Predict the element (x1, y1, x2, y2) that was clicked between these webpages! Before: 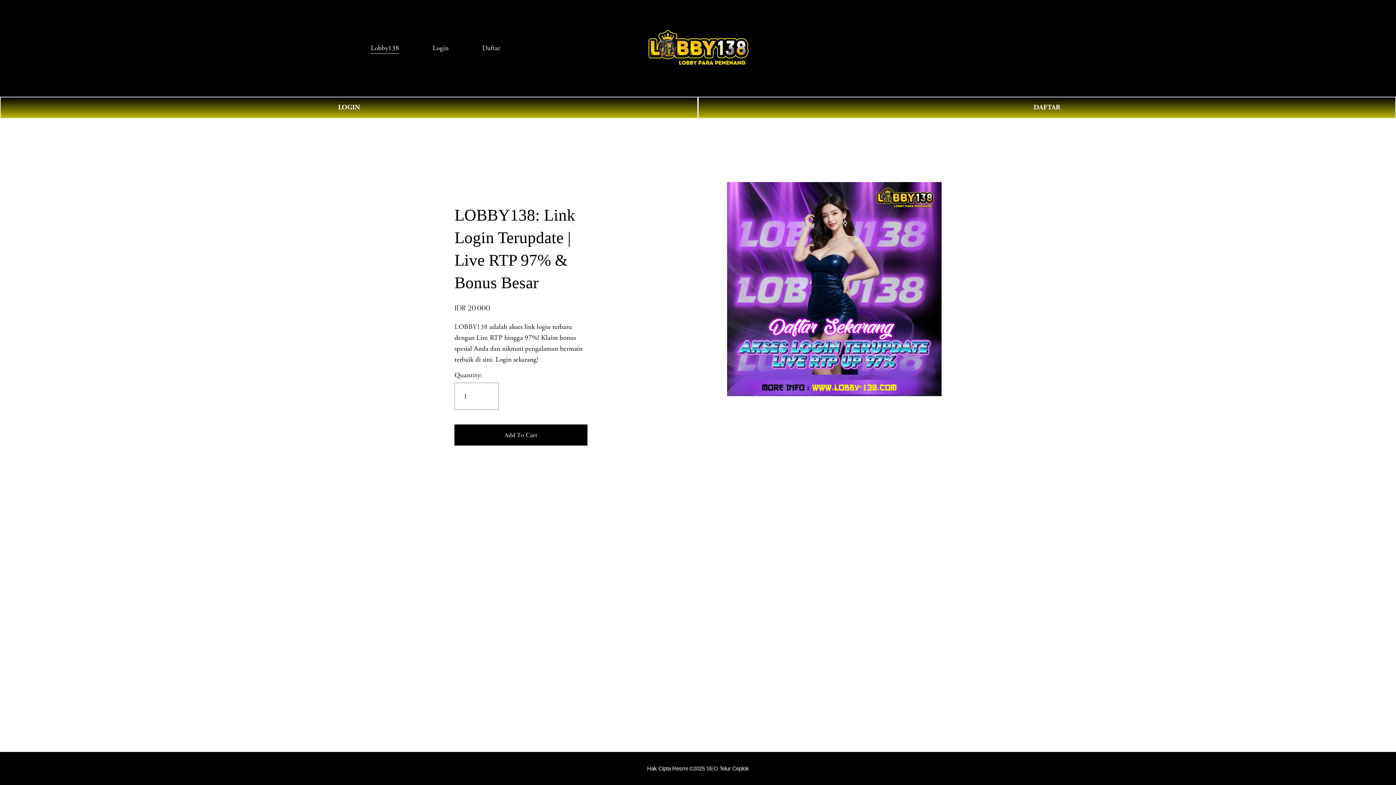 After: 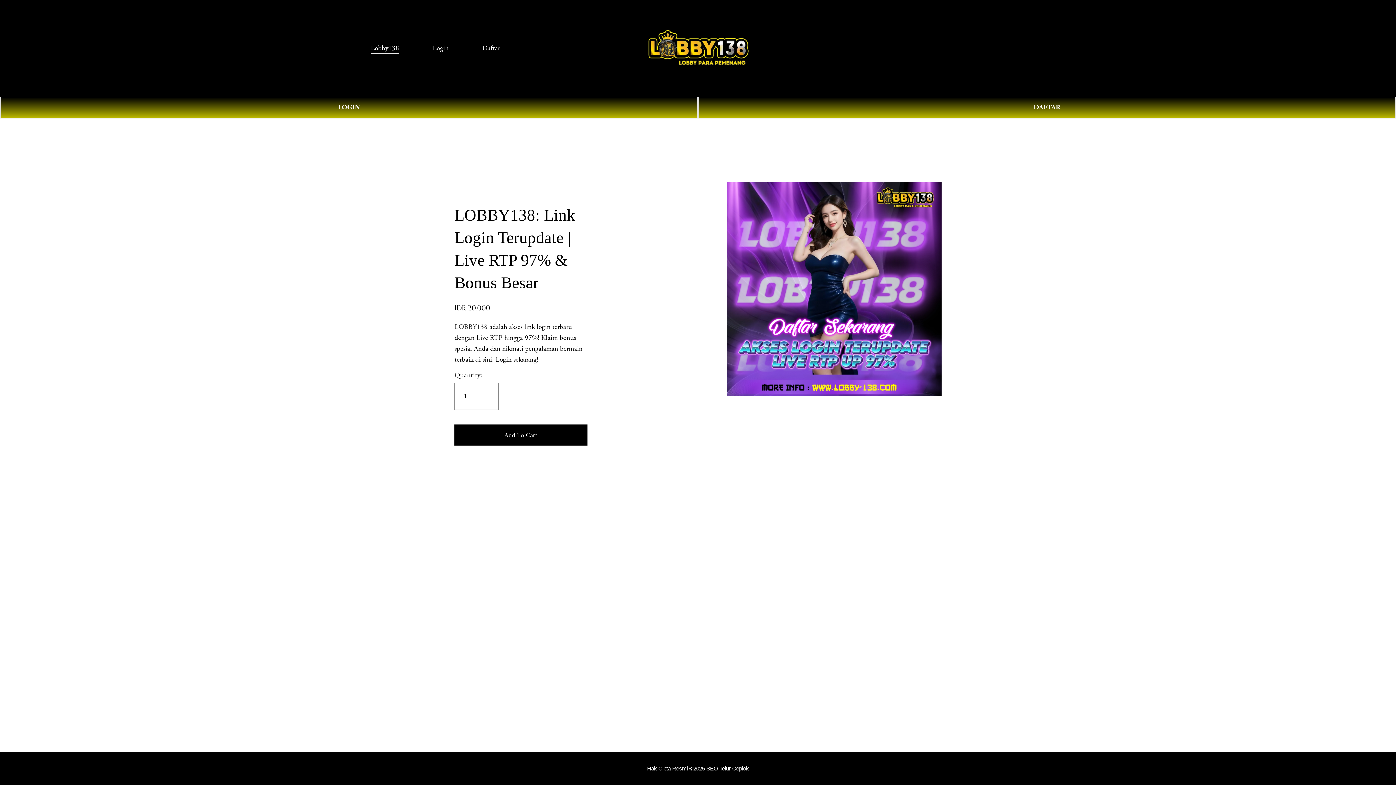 Action: bbox: (643, 27, 753, 68)